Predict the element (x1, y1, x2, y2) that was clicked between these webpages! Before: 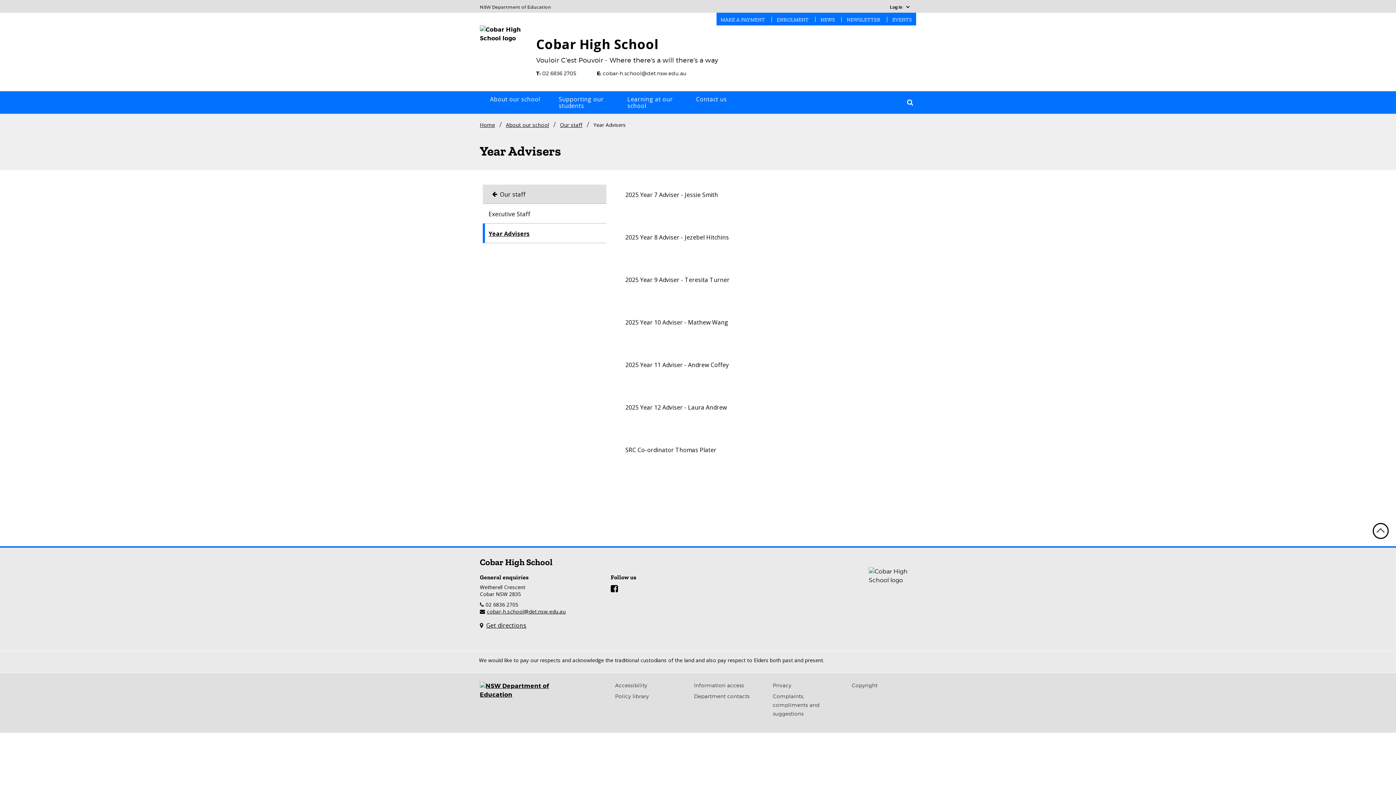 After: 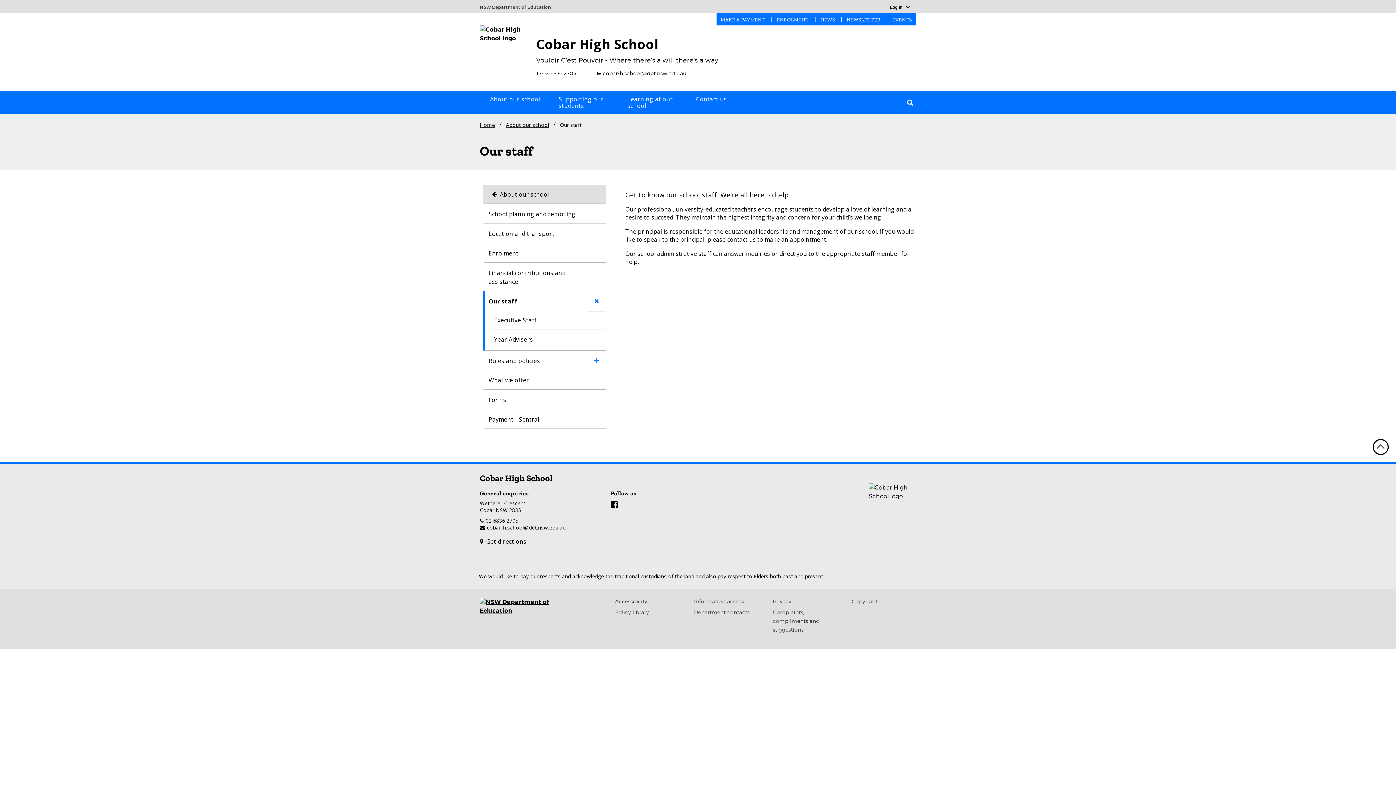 Action: label: Our staff bbox: (485, 184, 606, 203)